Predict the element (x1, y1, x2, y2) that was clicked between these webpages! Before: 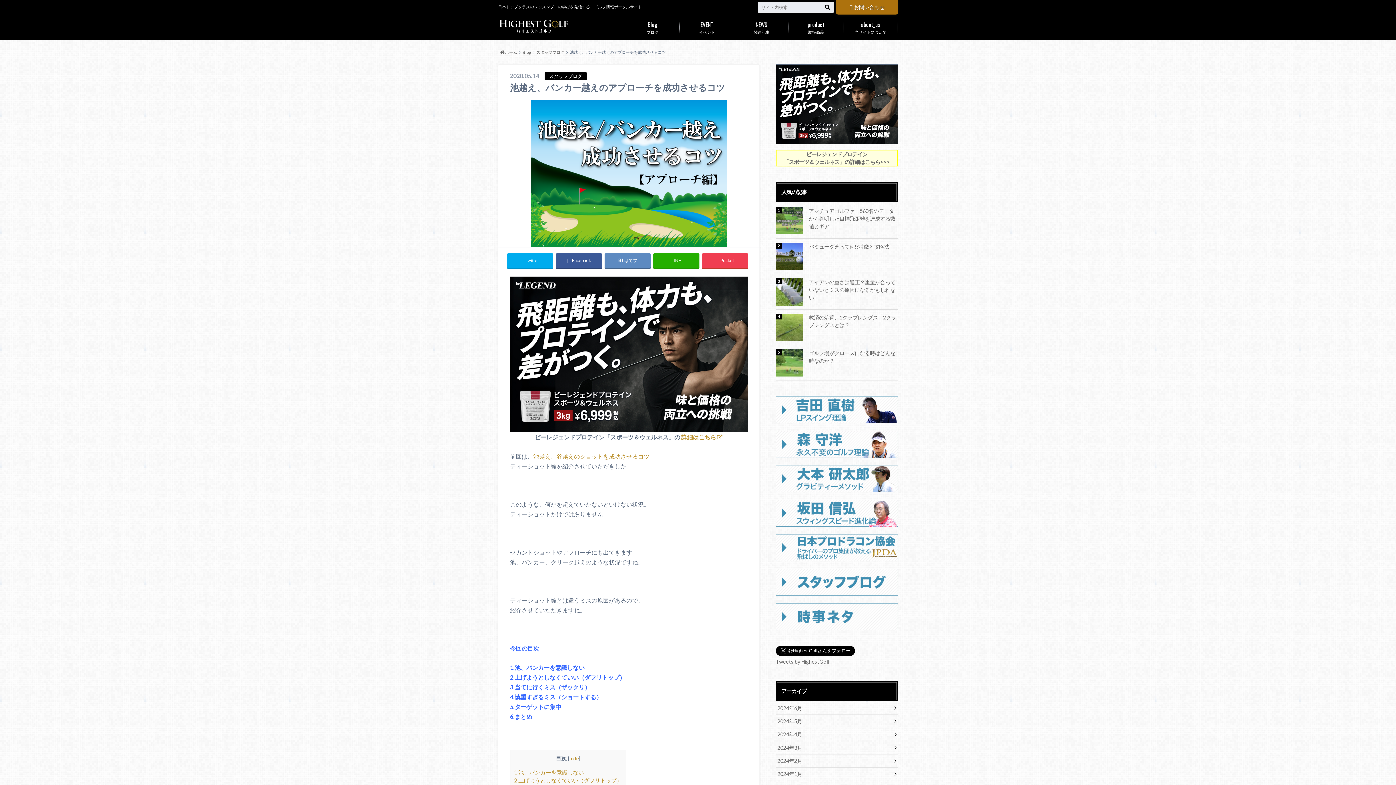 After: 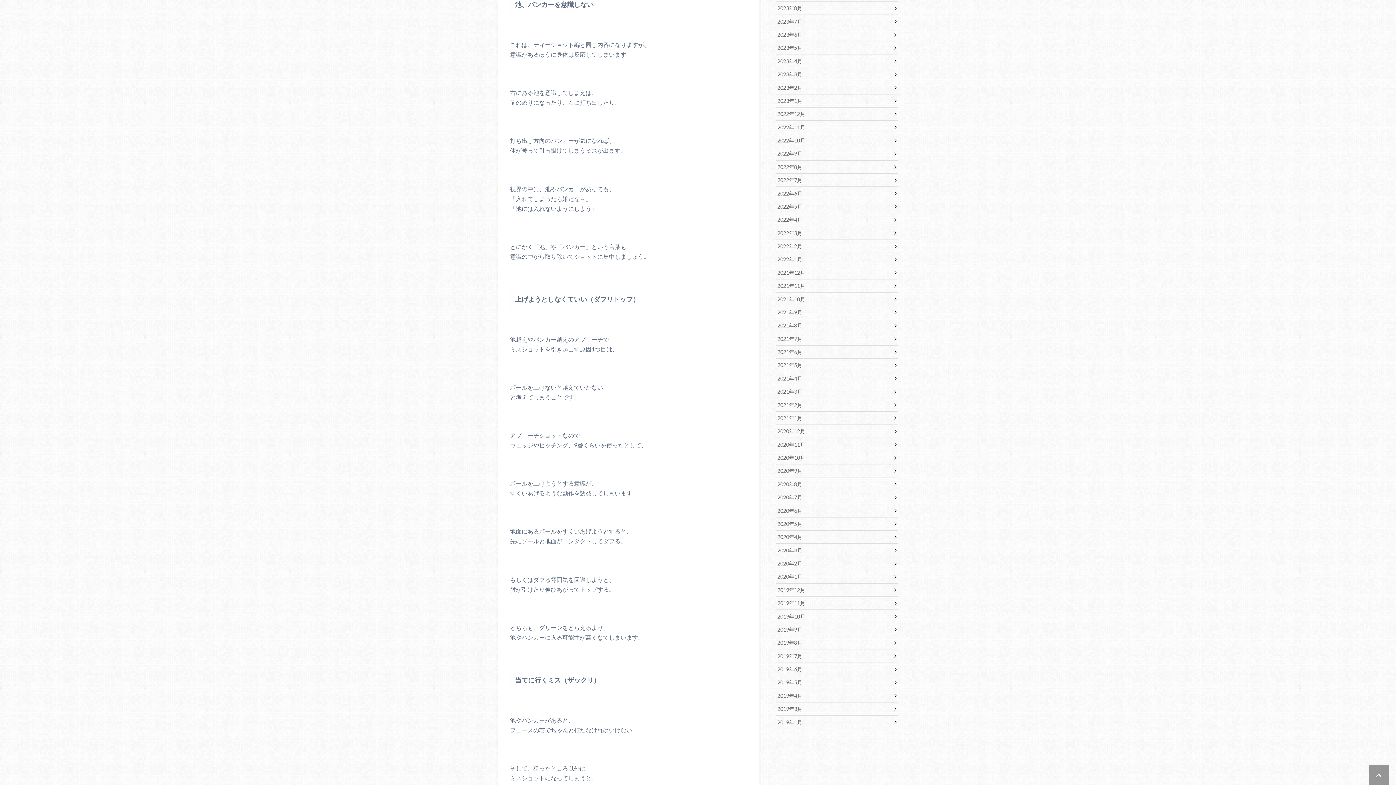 Action: label: 1 池、バンカーを意識しない bbox: (514, 769, 584, 776)